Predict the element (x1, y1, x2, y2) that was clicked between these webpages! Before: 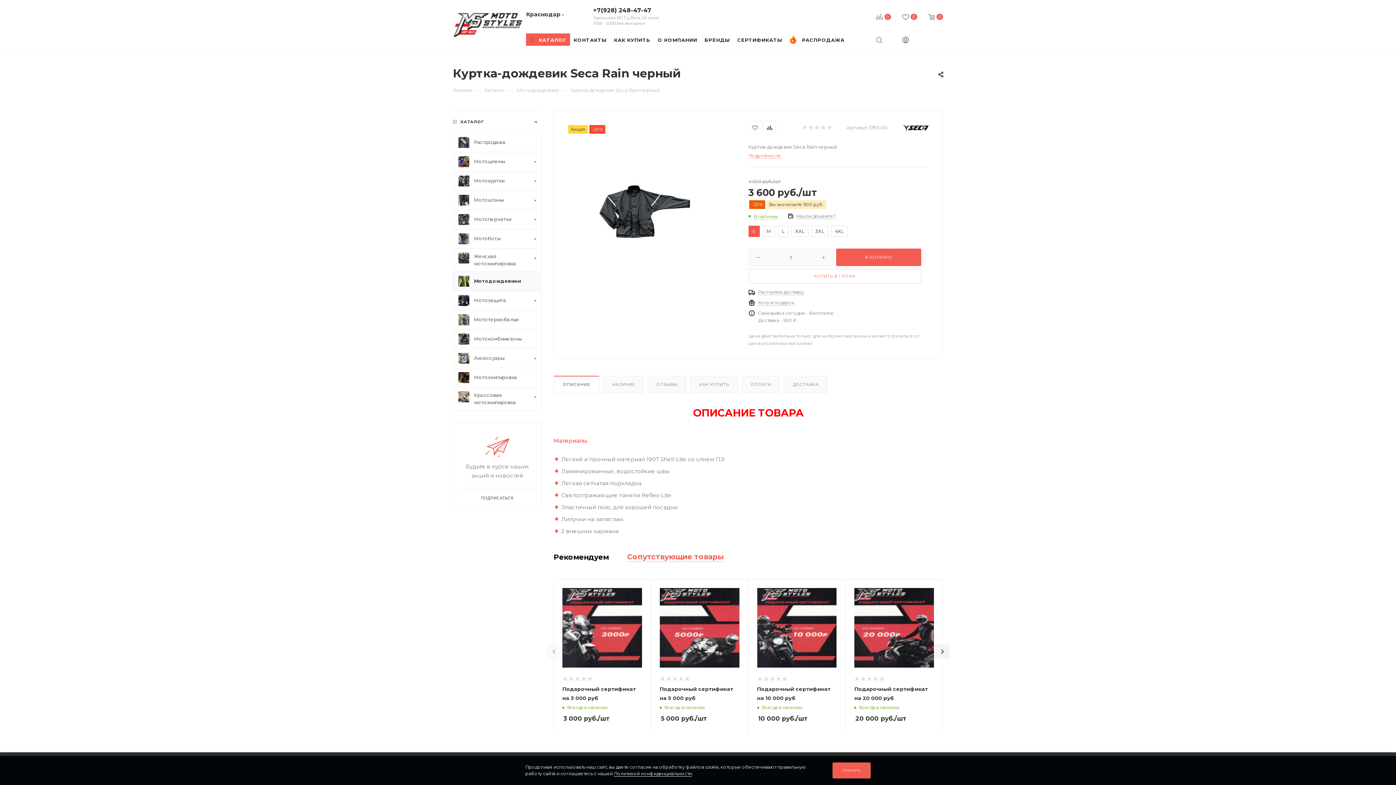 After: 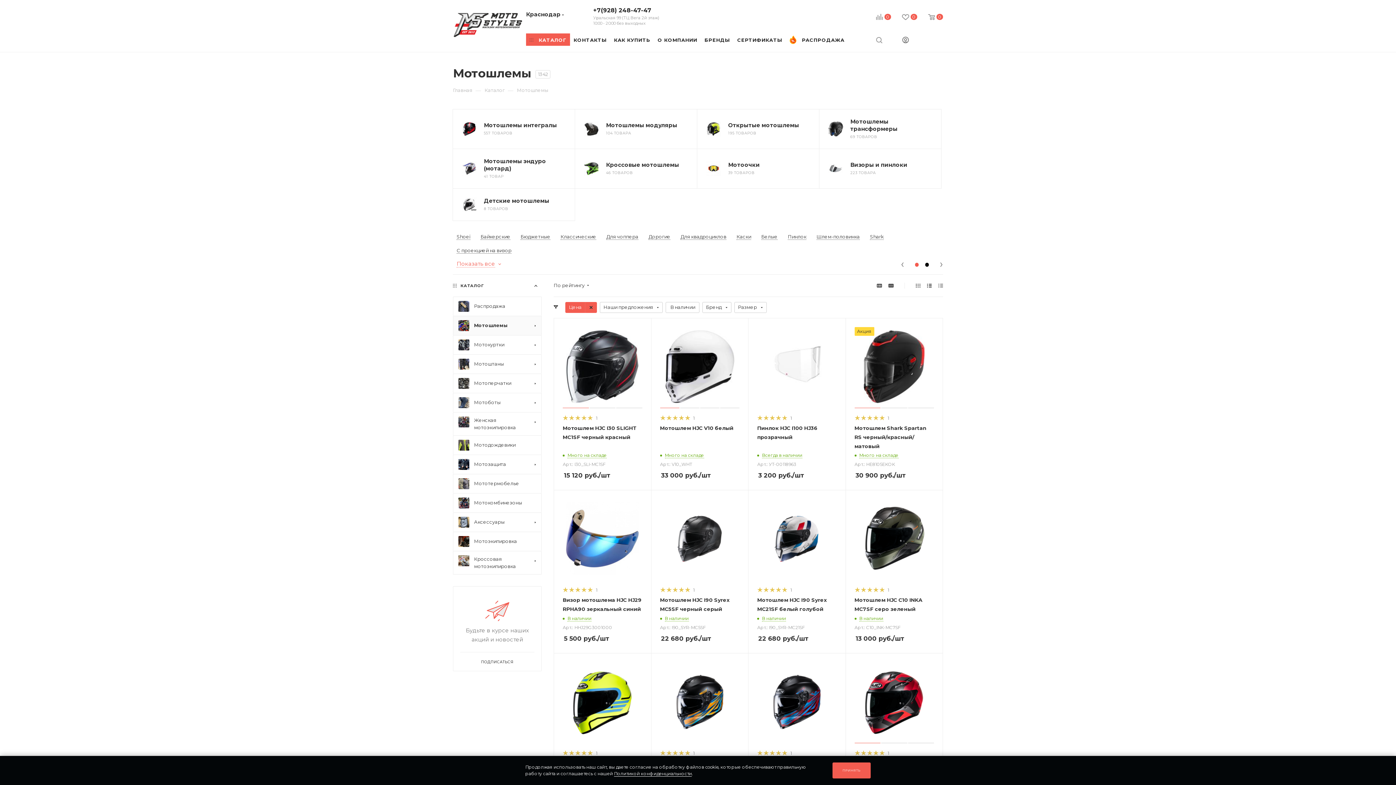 Action: bbox: (453, 152, 541, 171) label: 	Мотошлемы